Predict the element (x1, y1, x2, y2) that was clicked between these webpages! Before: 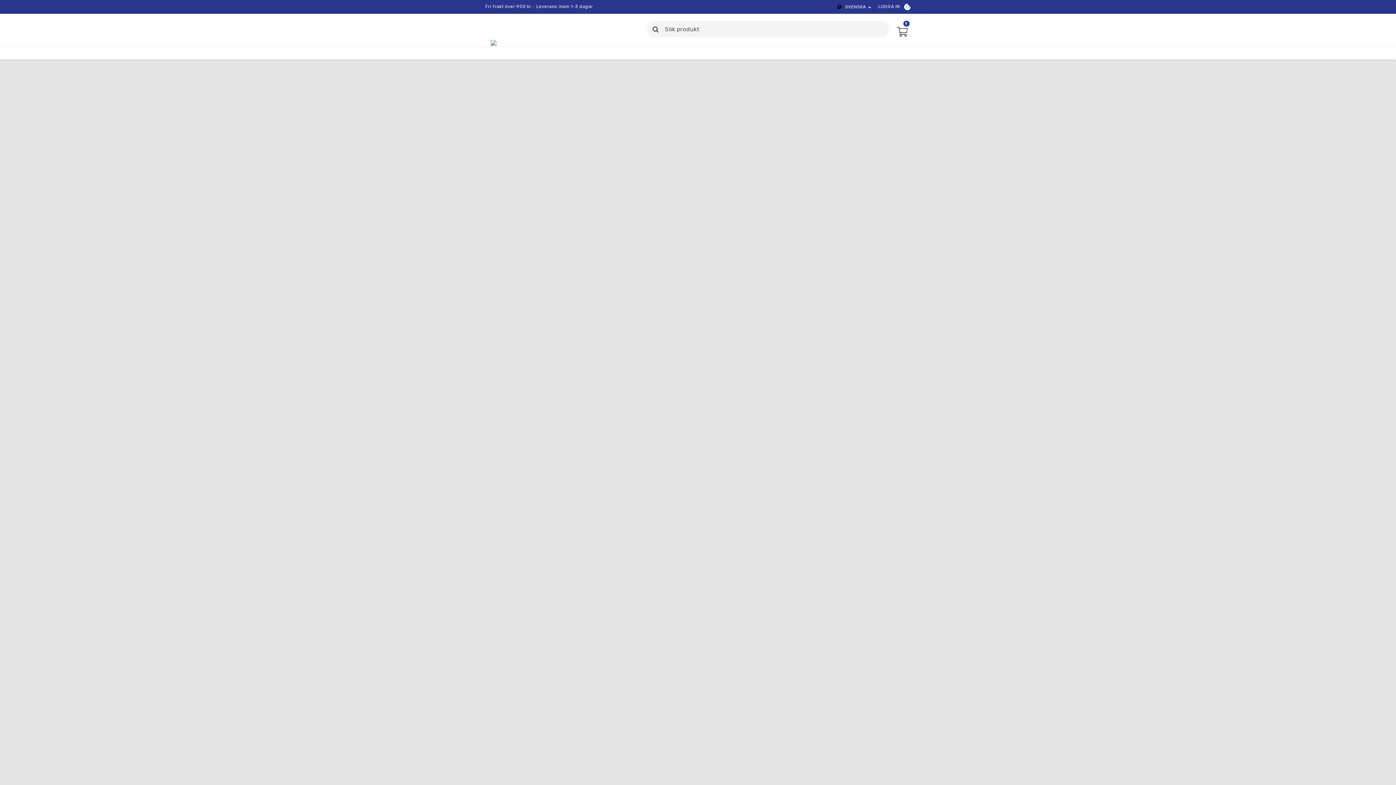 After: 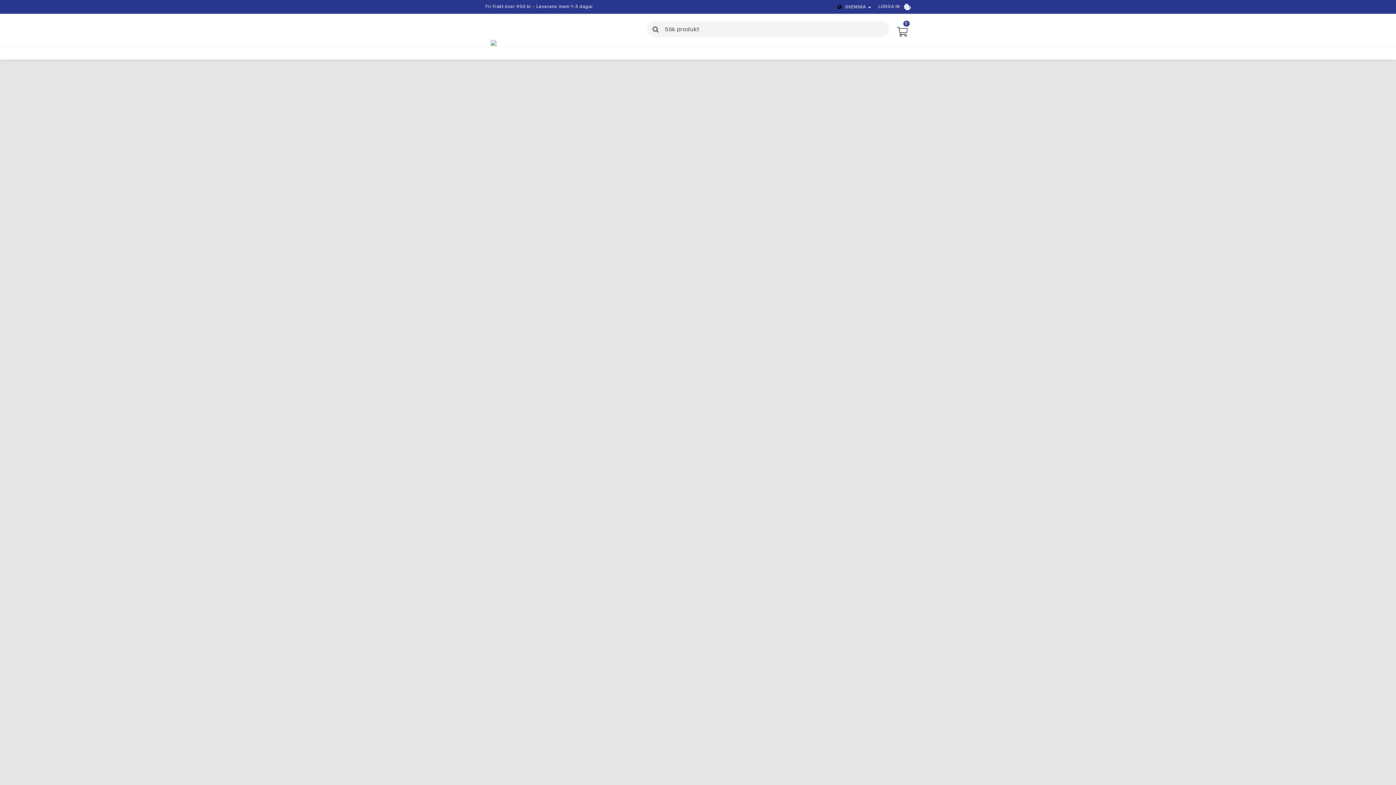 Action: bbox: (878, 4, 900, 9) label: LOGGA IN